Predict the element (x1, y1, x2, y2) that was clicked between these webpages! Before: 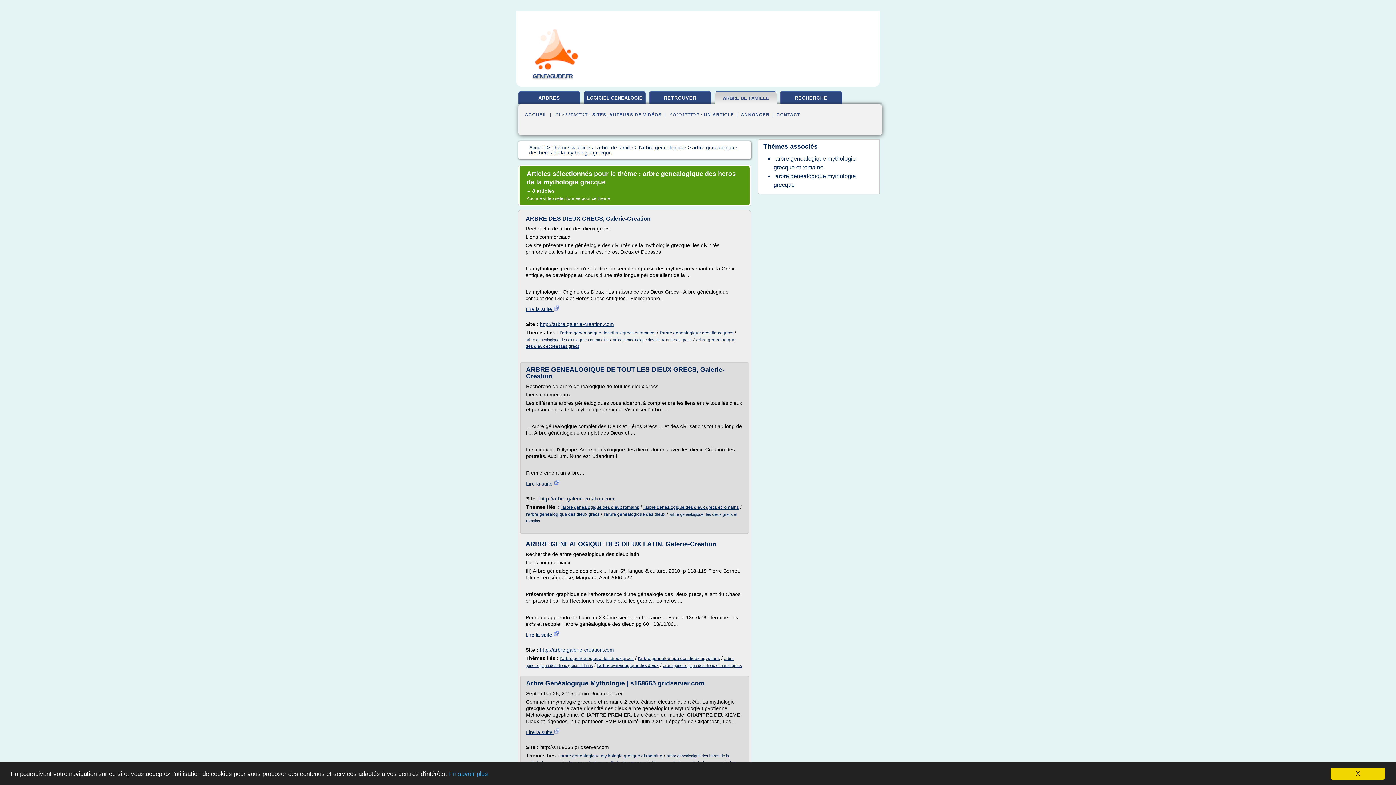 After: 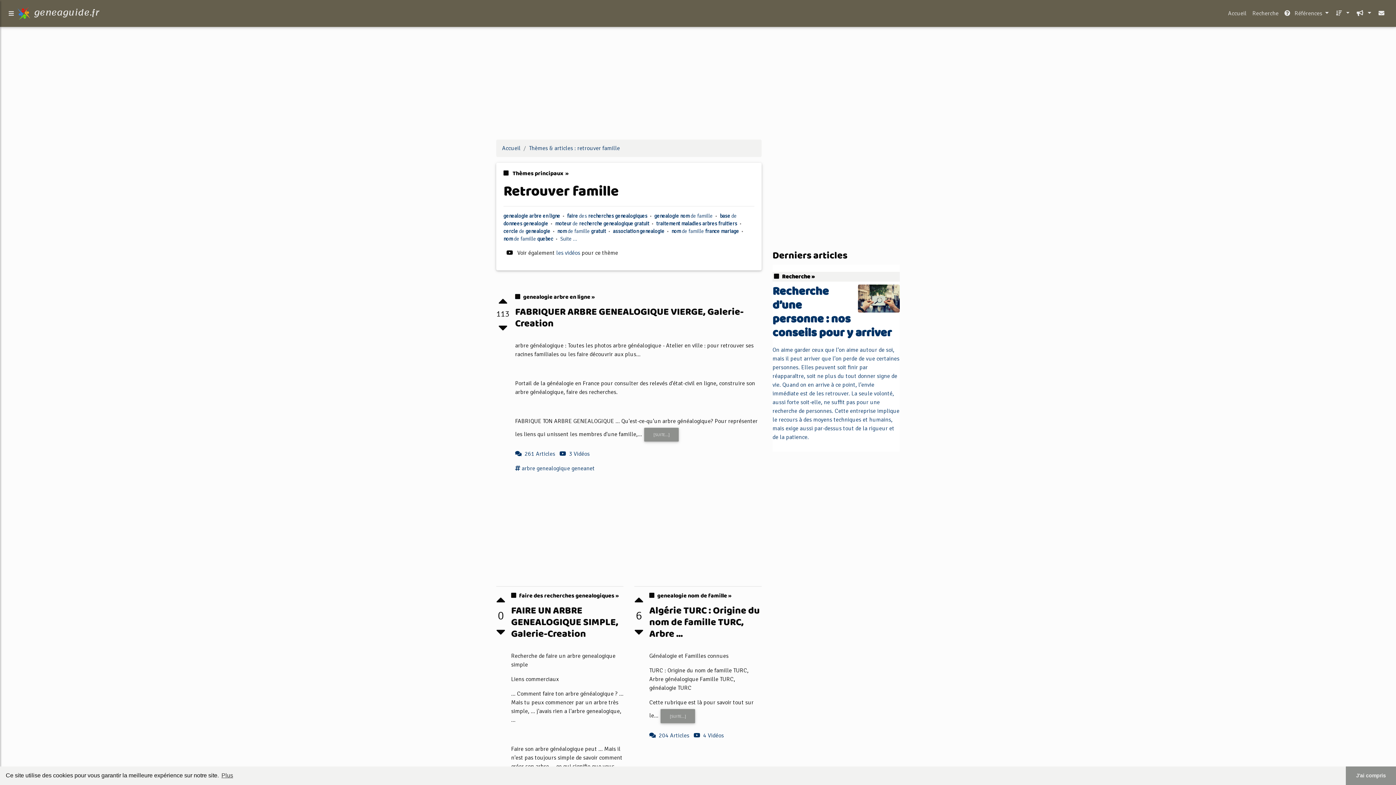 Action: bbox: (649, 91, 710, 106) label: RETROUVER